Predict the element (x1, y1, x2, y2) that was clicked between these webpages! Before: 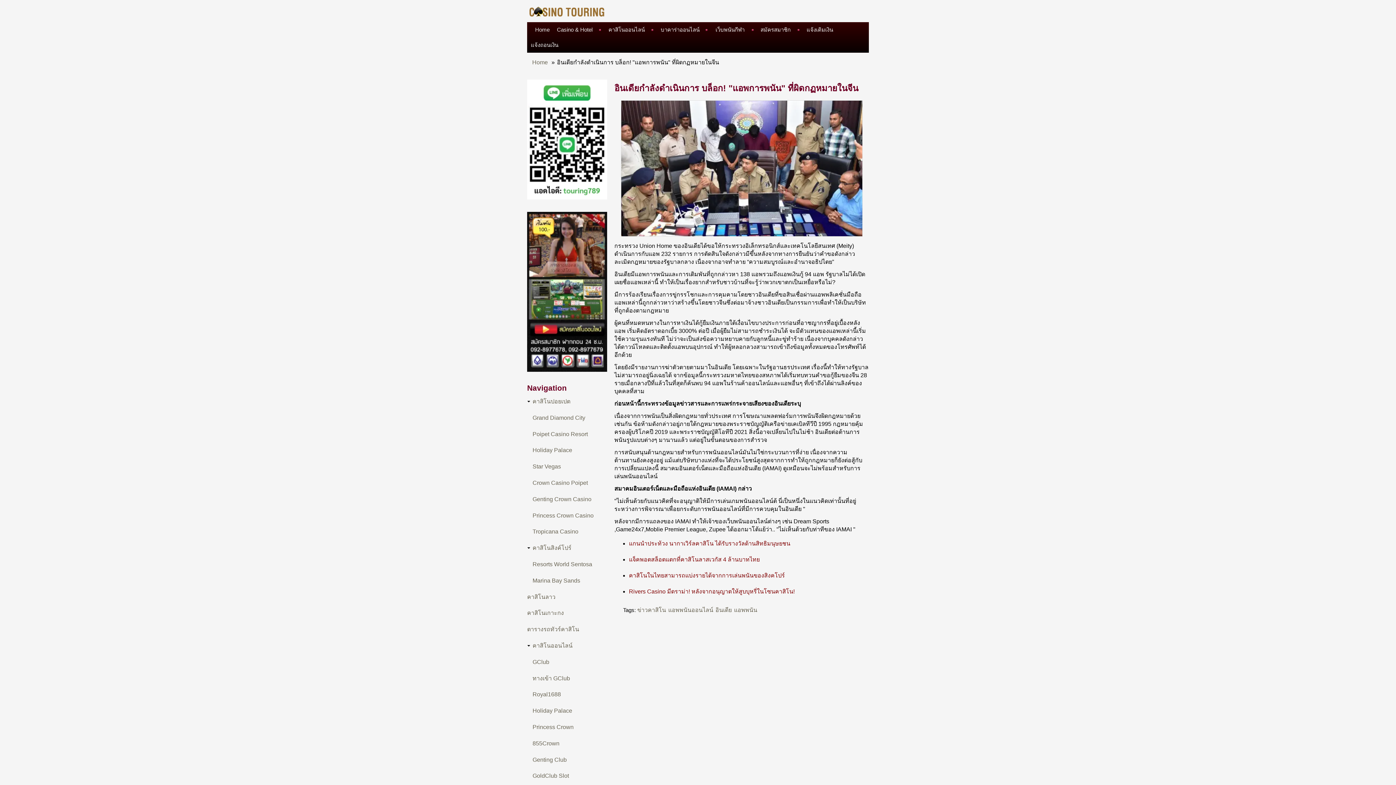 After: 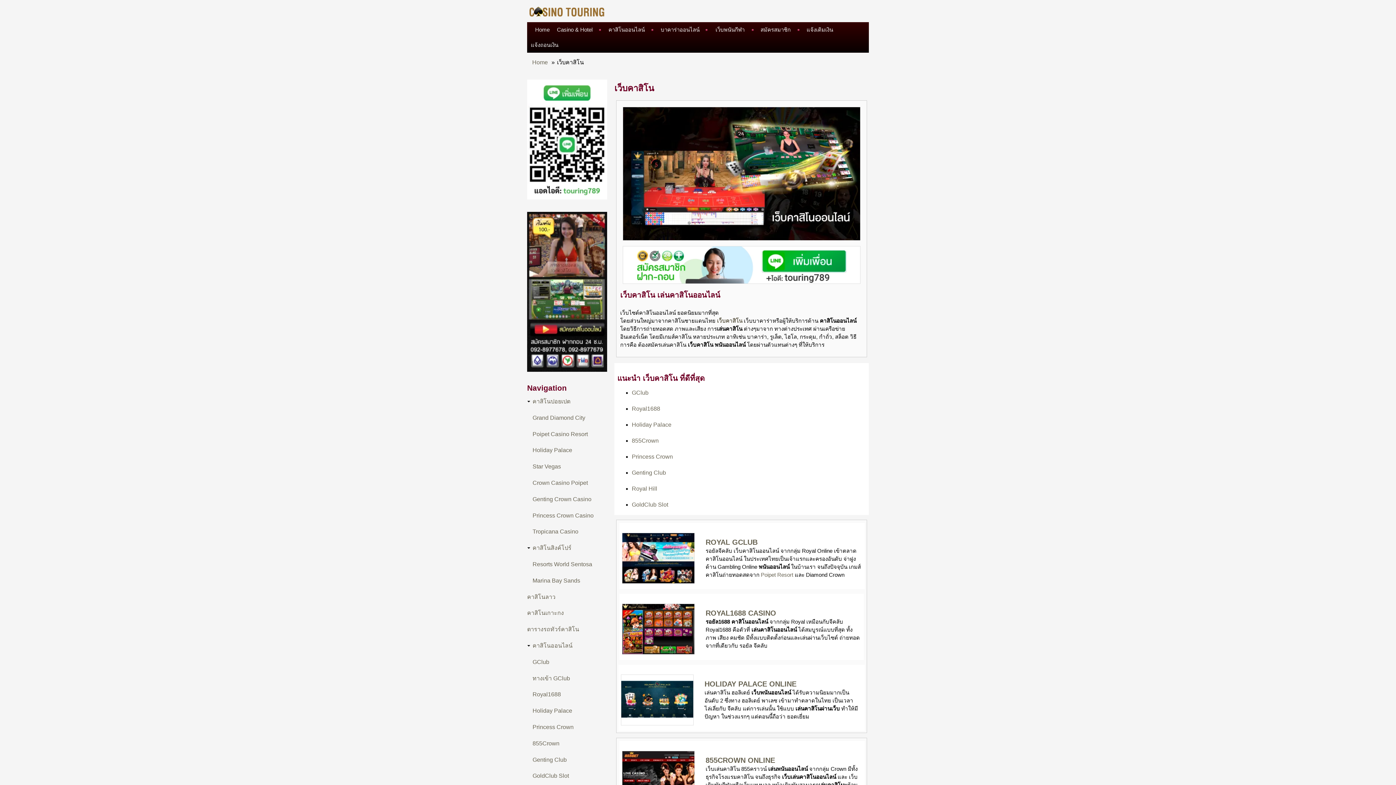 Action: bbox: (605, 22, 657, 37) label: คาสิโนออนไลน์